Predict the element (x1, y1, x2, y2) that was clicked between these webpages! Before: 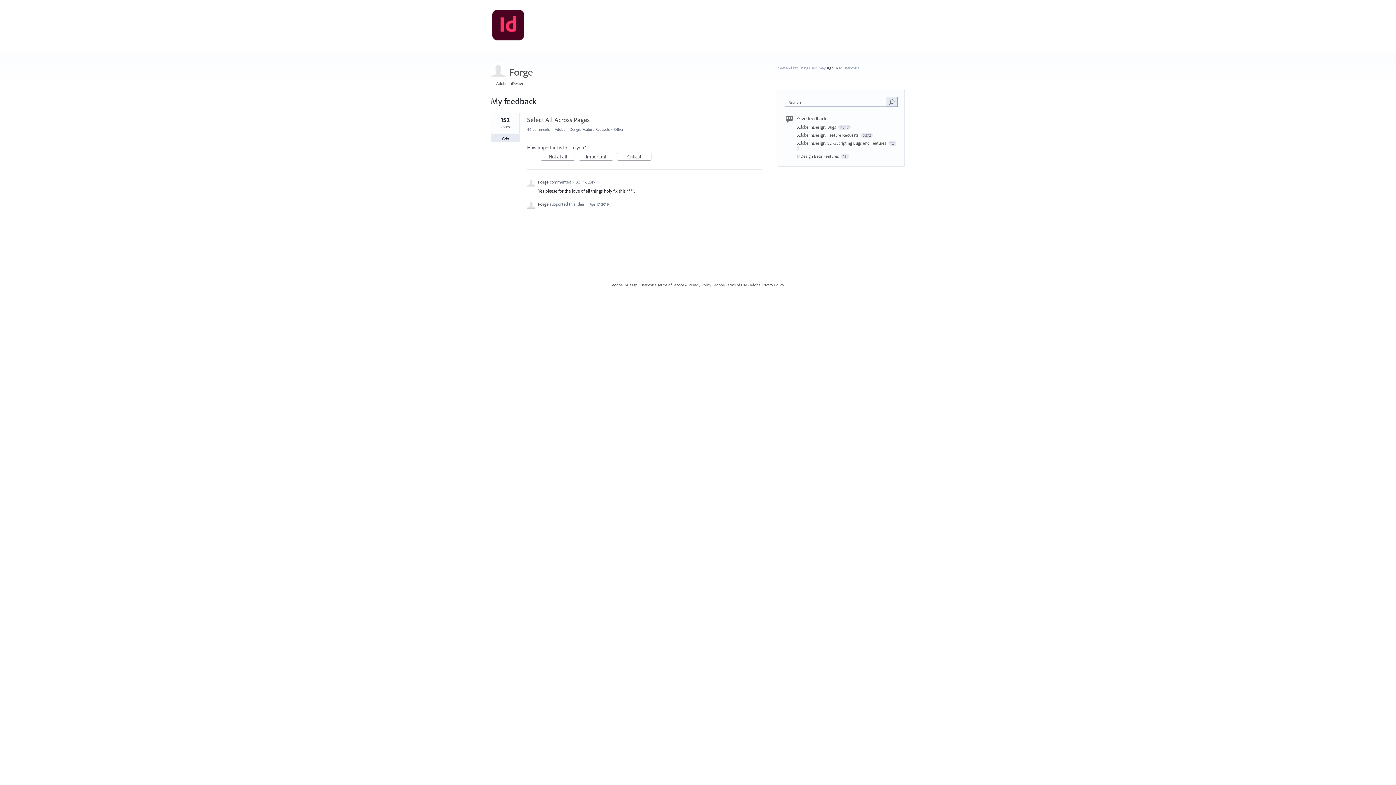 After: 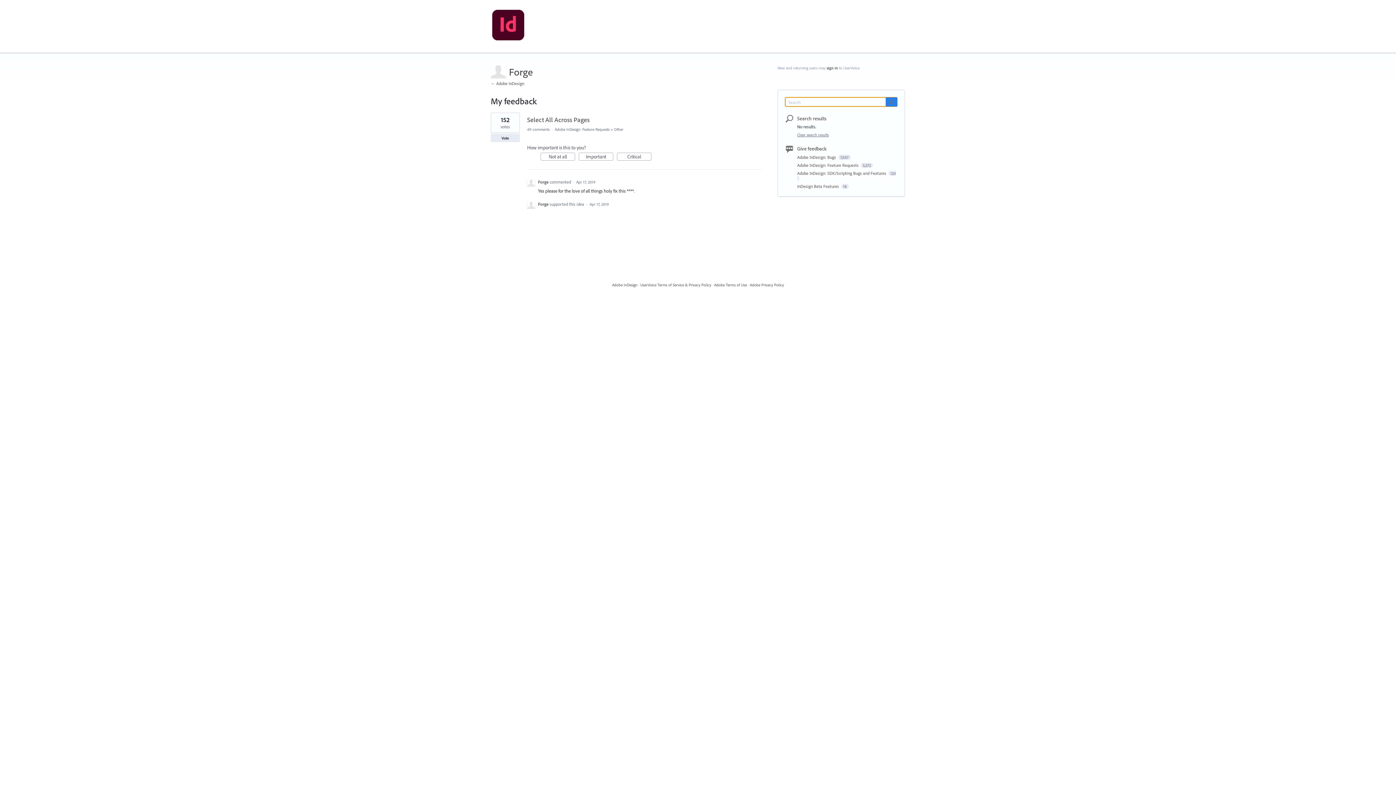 Action: bbox: (886, 97, 897, 106) label: Search